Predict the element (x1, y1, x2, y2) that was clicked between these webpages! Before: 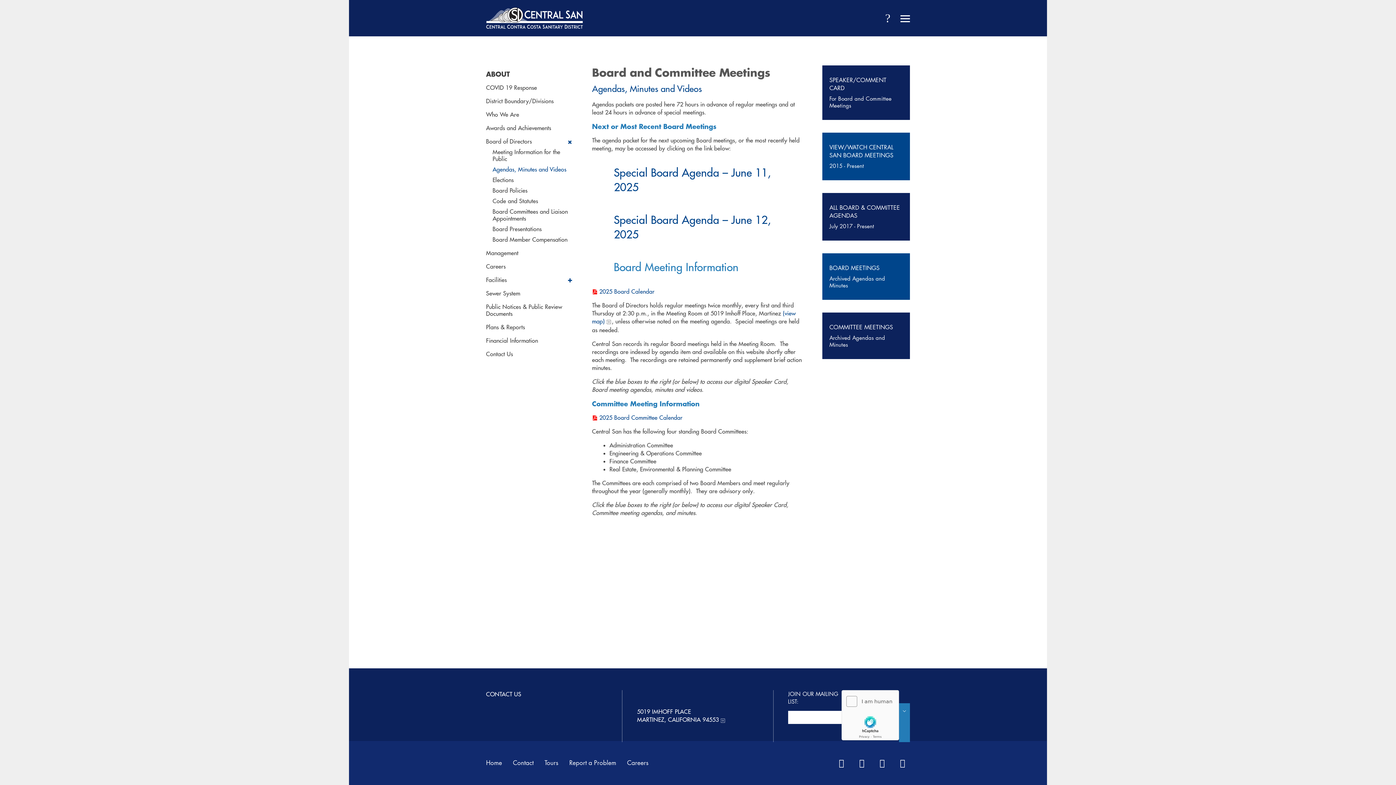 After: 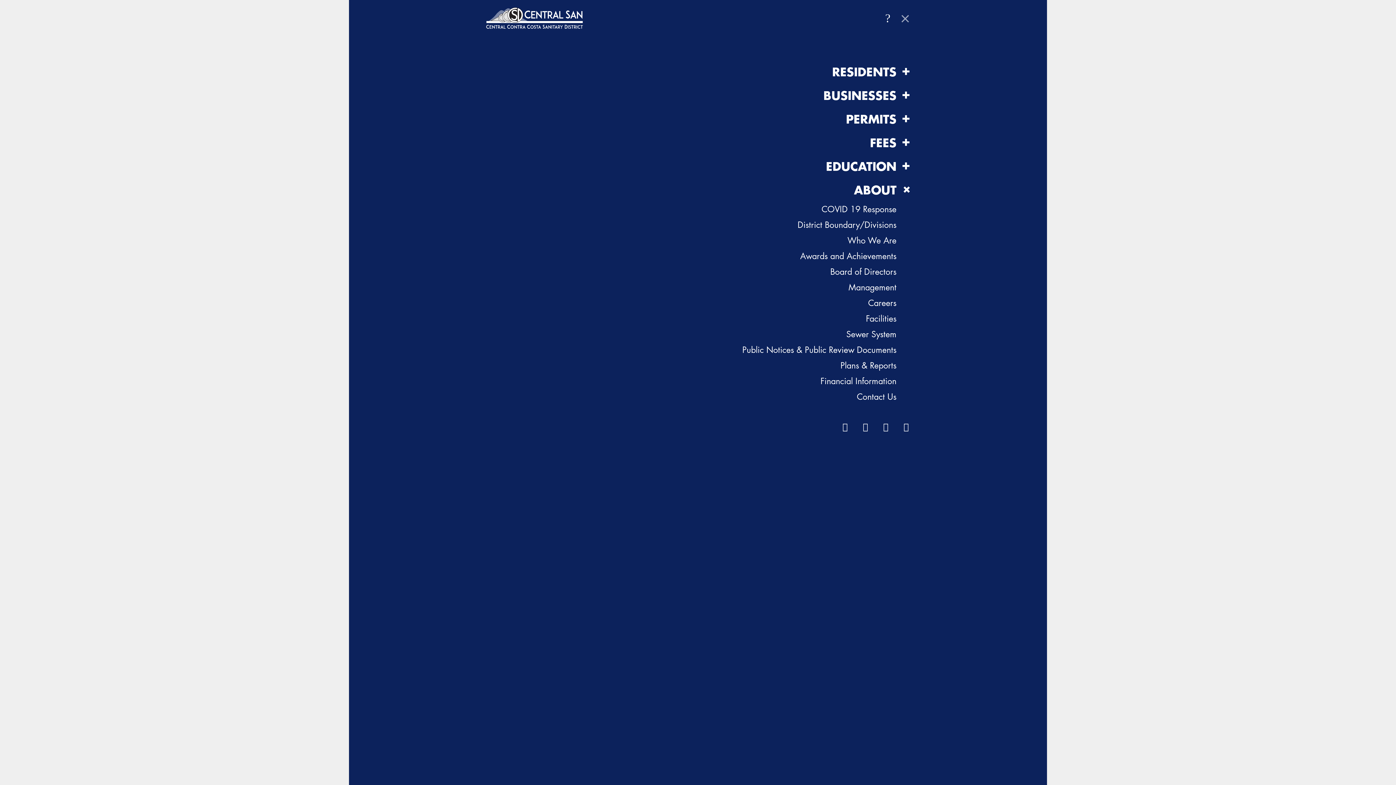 Action: label: Menu bbox: (900, 0, 910, 36)